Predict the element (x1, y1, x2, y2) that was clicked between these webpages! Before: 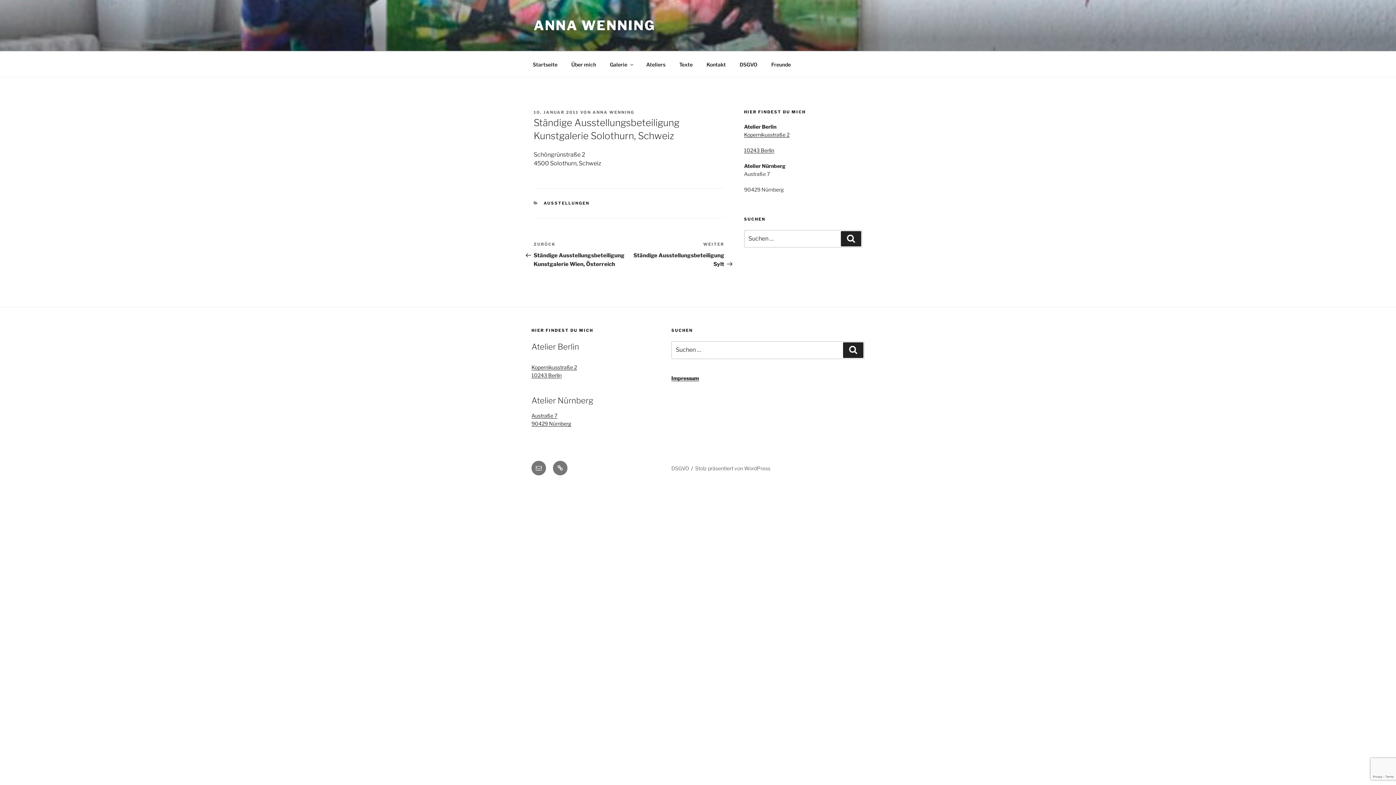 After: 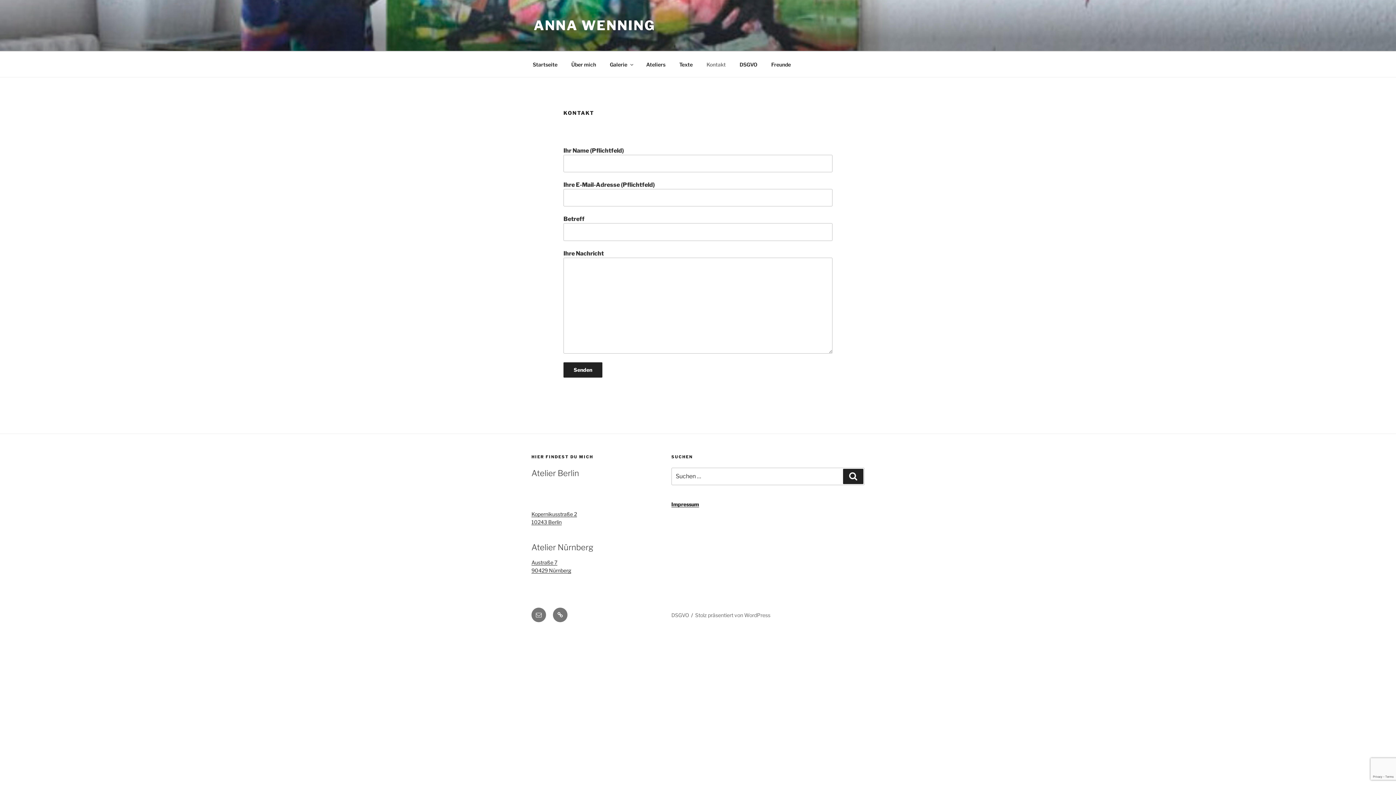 Action: label: Kontakt bbox: (700, 55, 732, 73)